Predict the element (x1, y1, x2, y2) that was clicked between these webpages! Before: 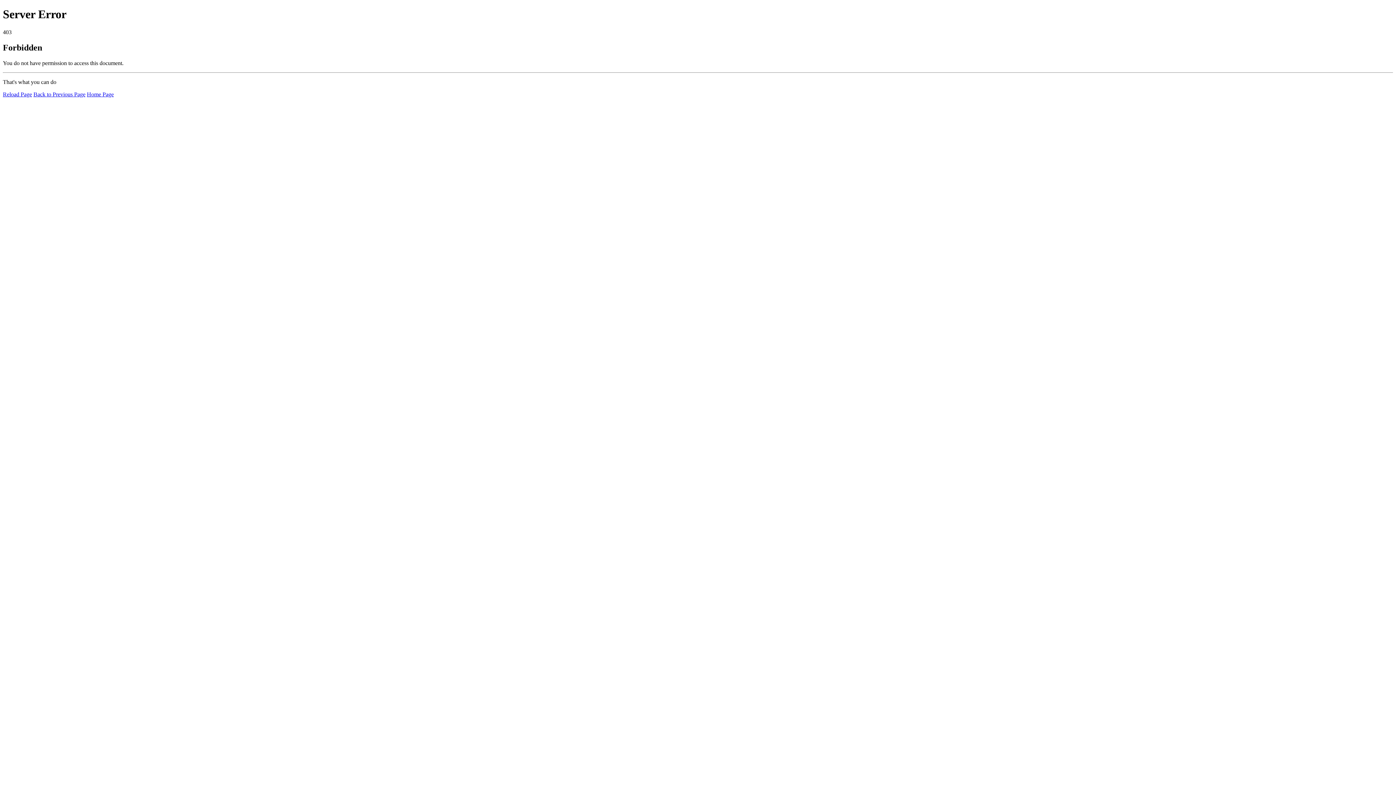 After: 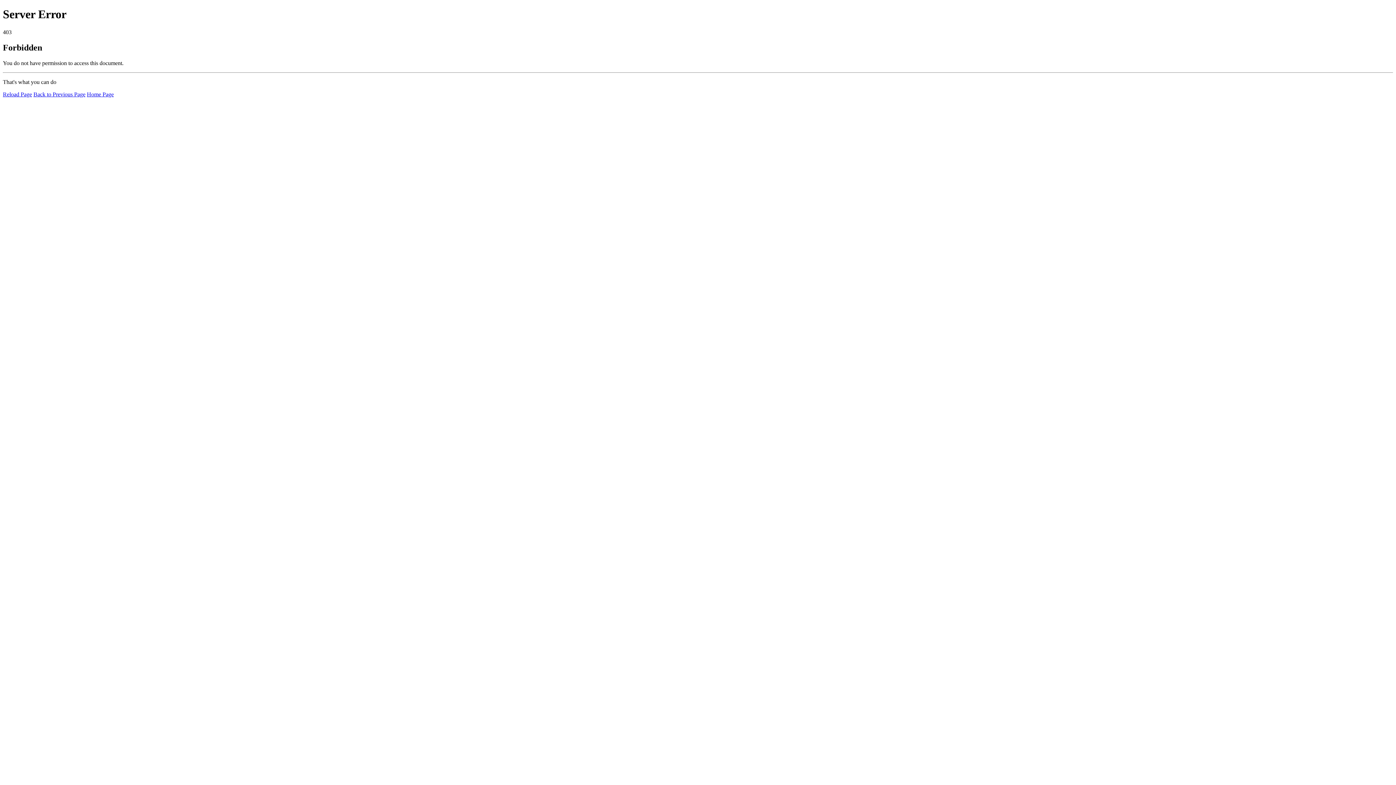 Action: label: Reload Page bbox: (2, 91, 32, 97)